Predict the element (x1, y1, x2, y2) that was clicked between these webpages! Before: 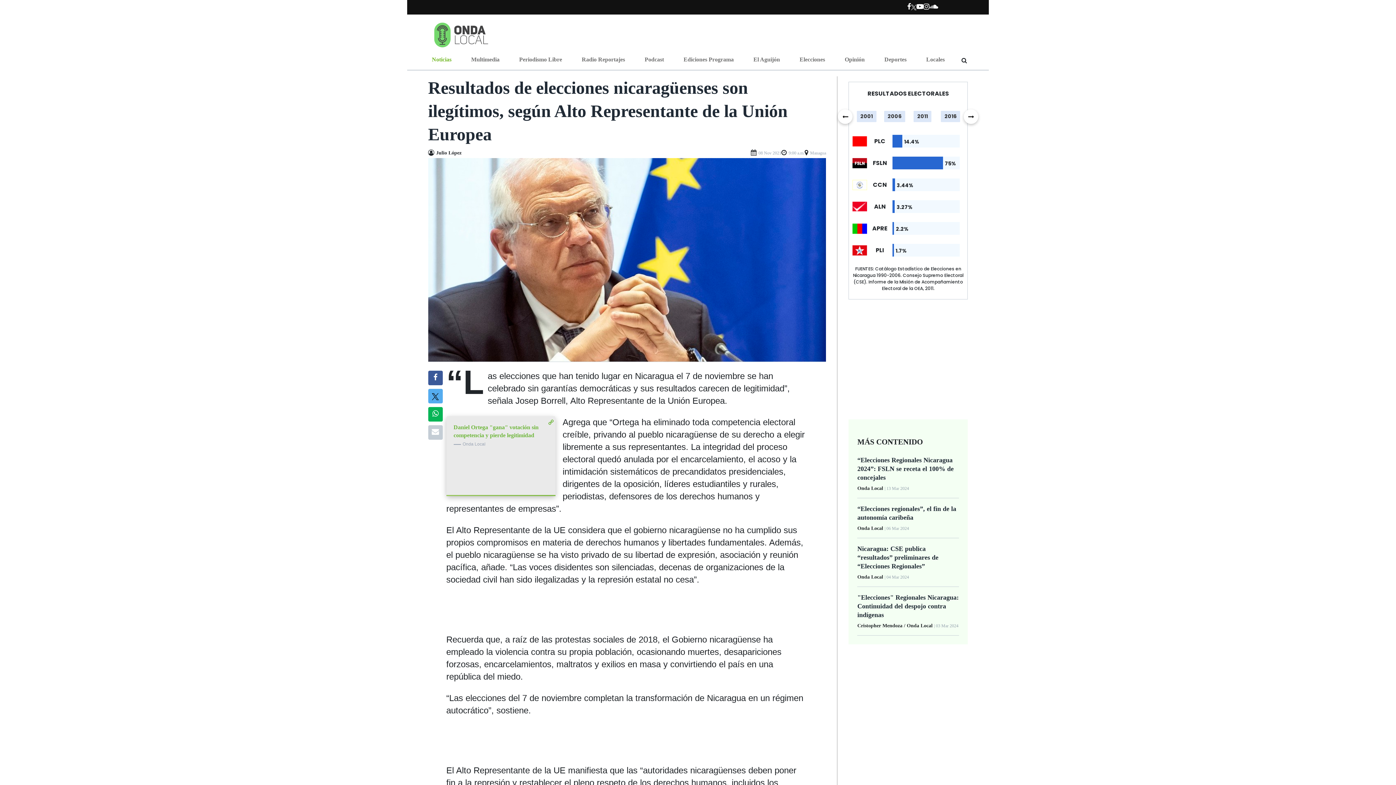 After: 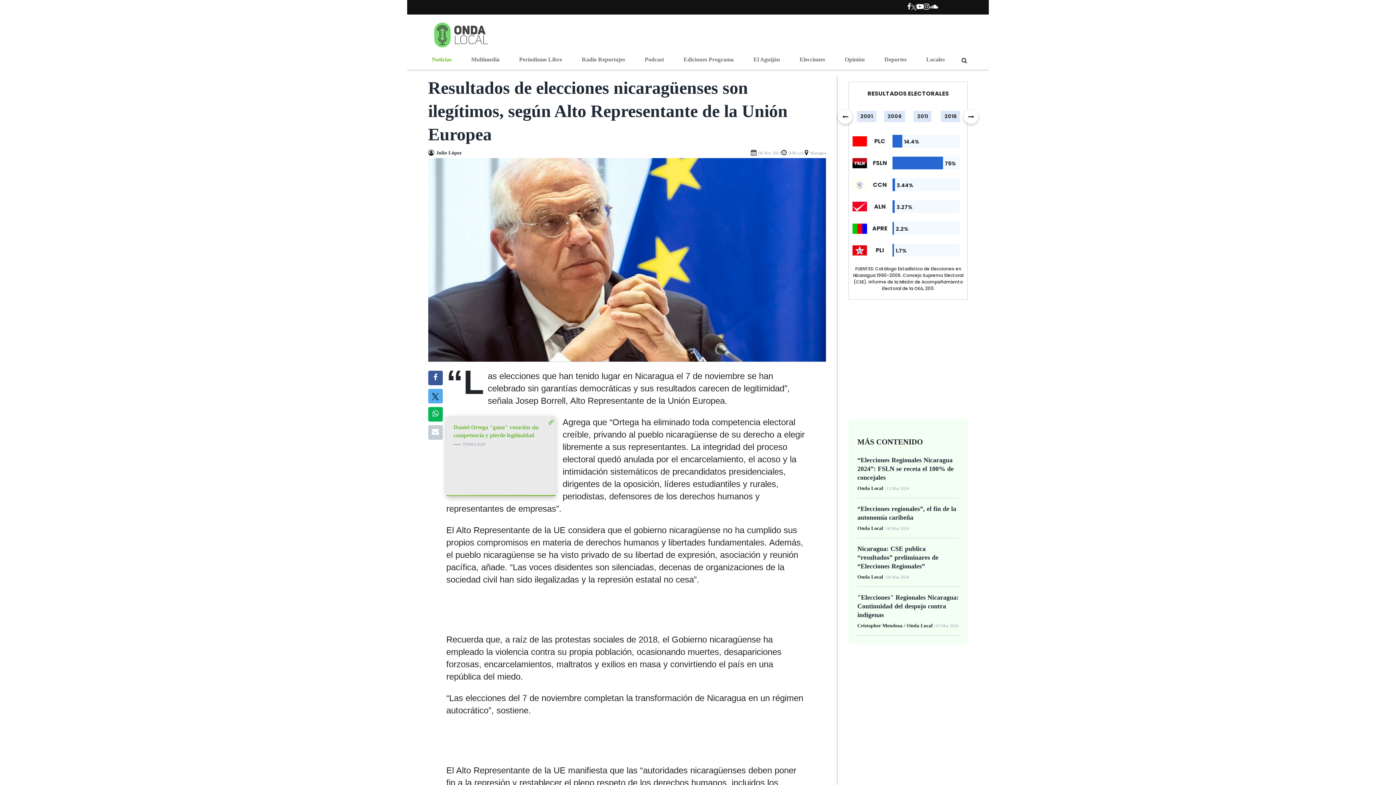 Action: bbox: (907, 2, 911, 10) label: Facebook